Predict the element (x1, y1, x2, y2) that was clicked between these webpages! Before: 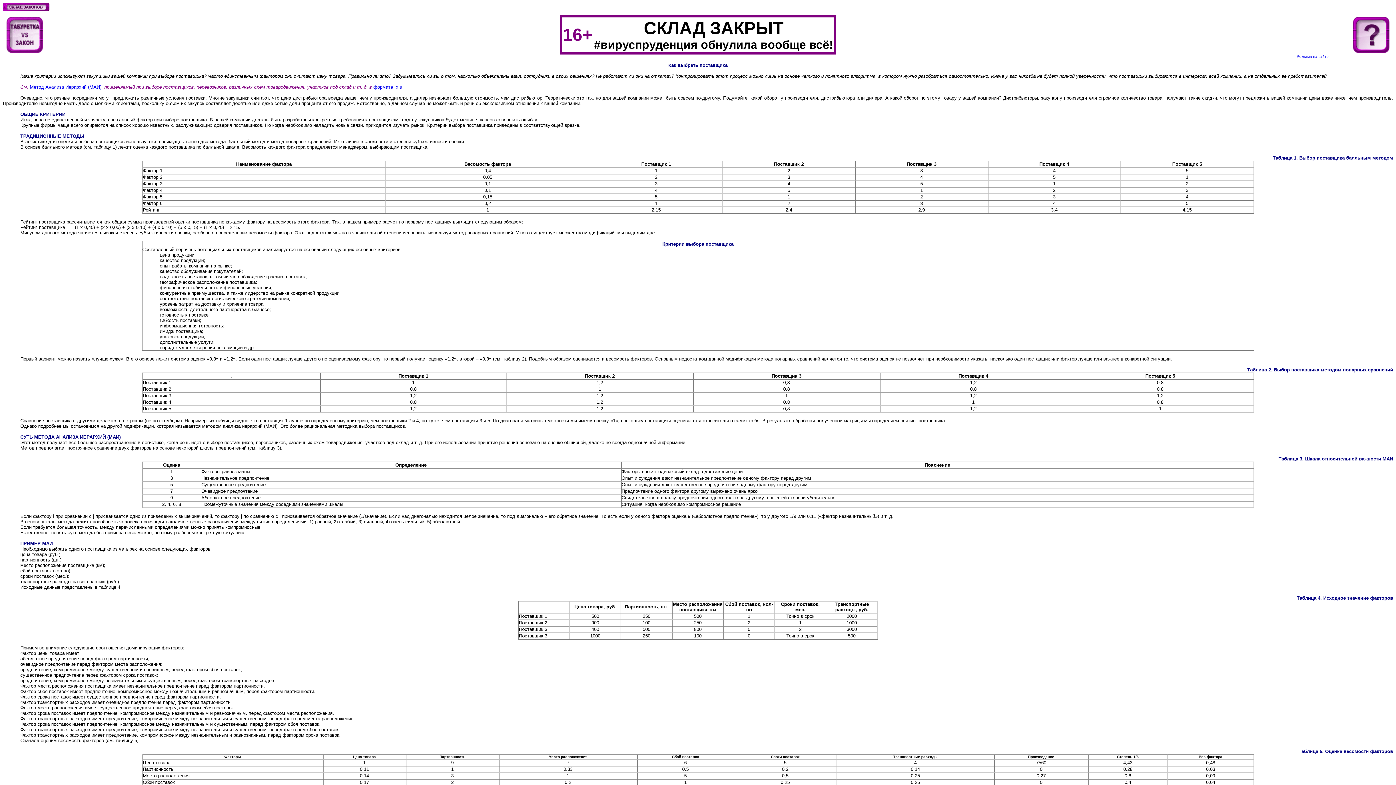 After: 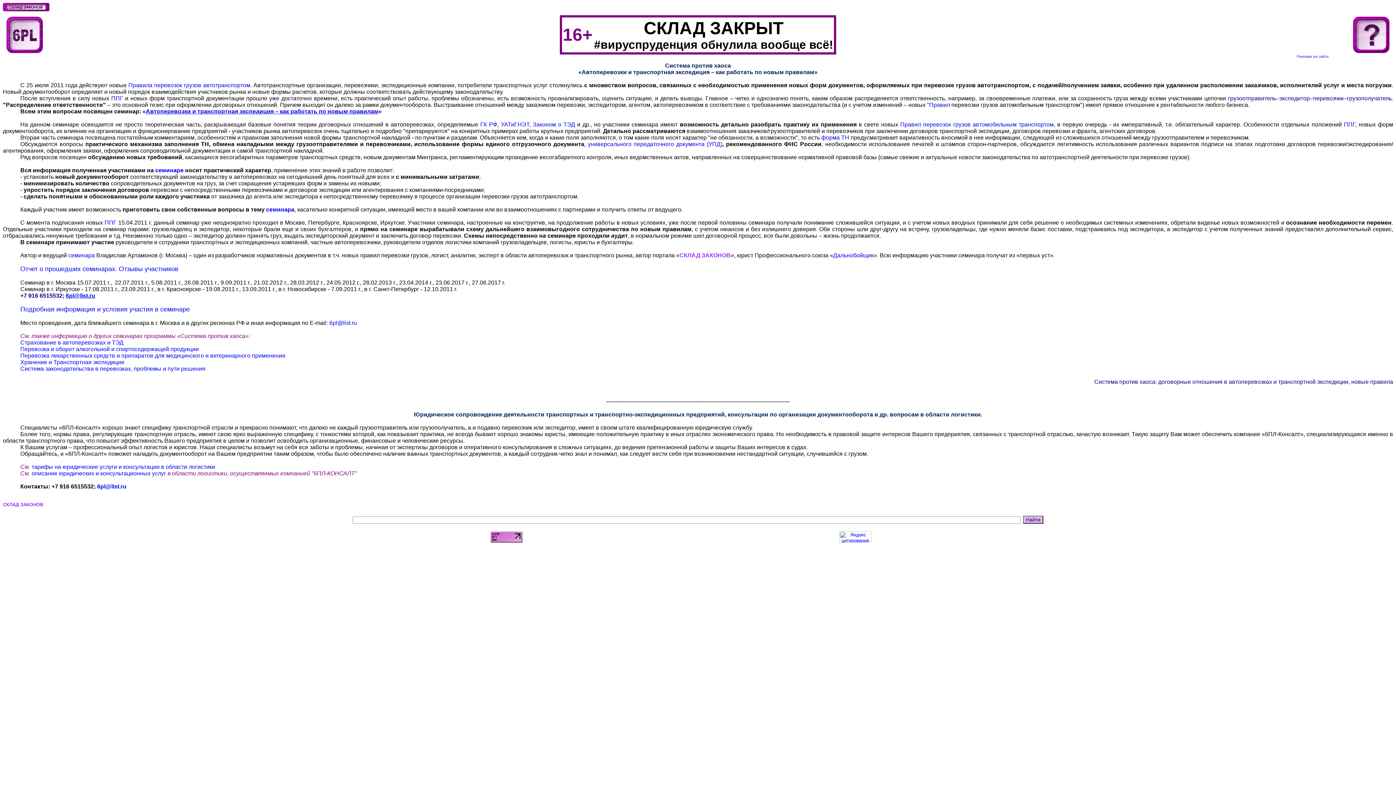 Action: bbox: (6, 49, 42, 53)